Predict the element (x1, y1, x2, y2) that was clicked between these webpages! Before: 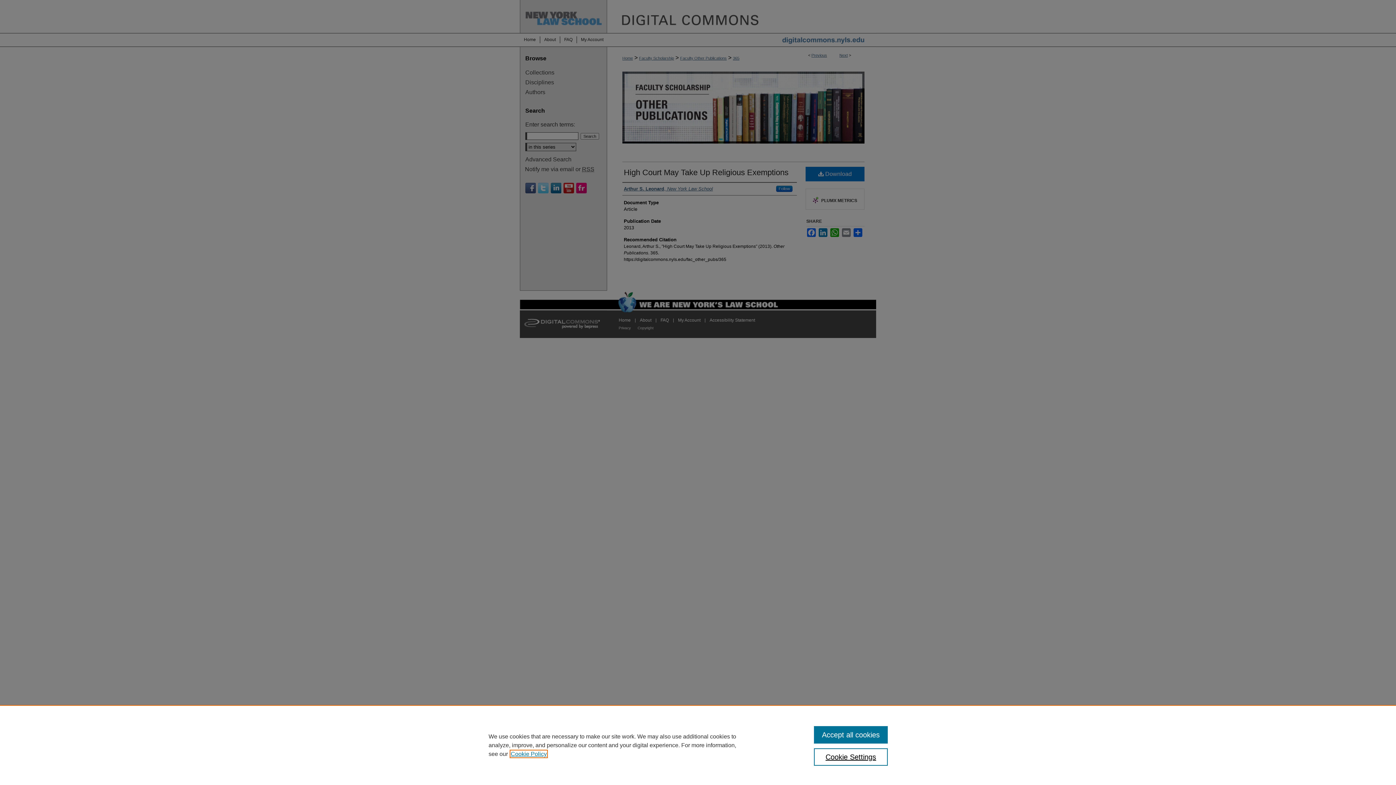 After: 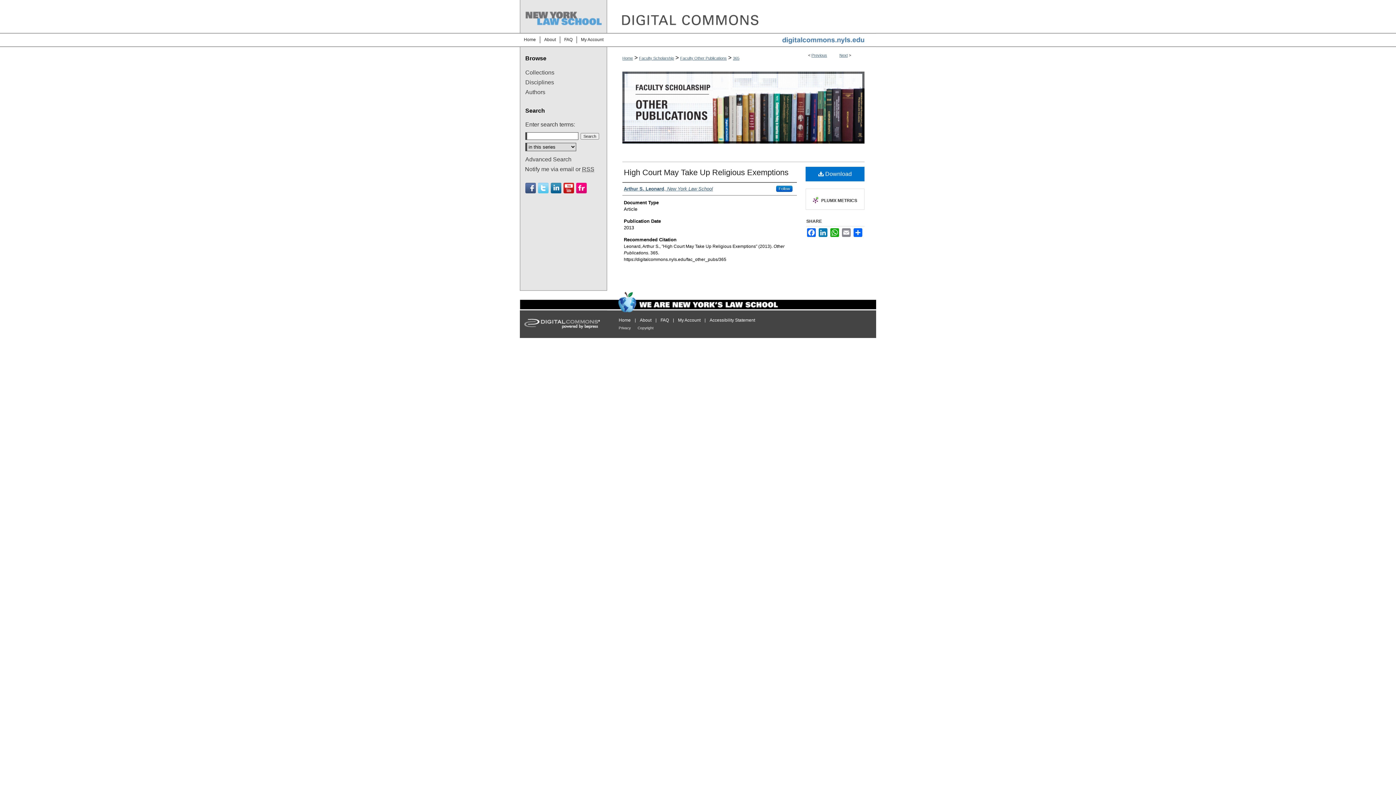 Action: label: Accept all cookies bbox: (814, 726, 887, 744)